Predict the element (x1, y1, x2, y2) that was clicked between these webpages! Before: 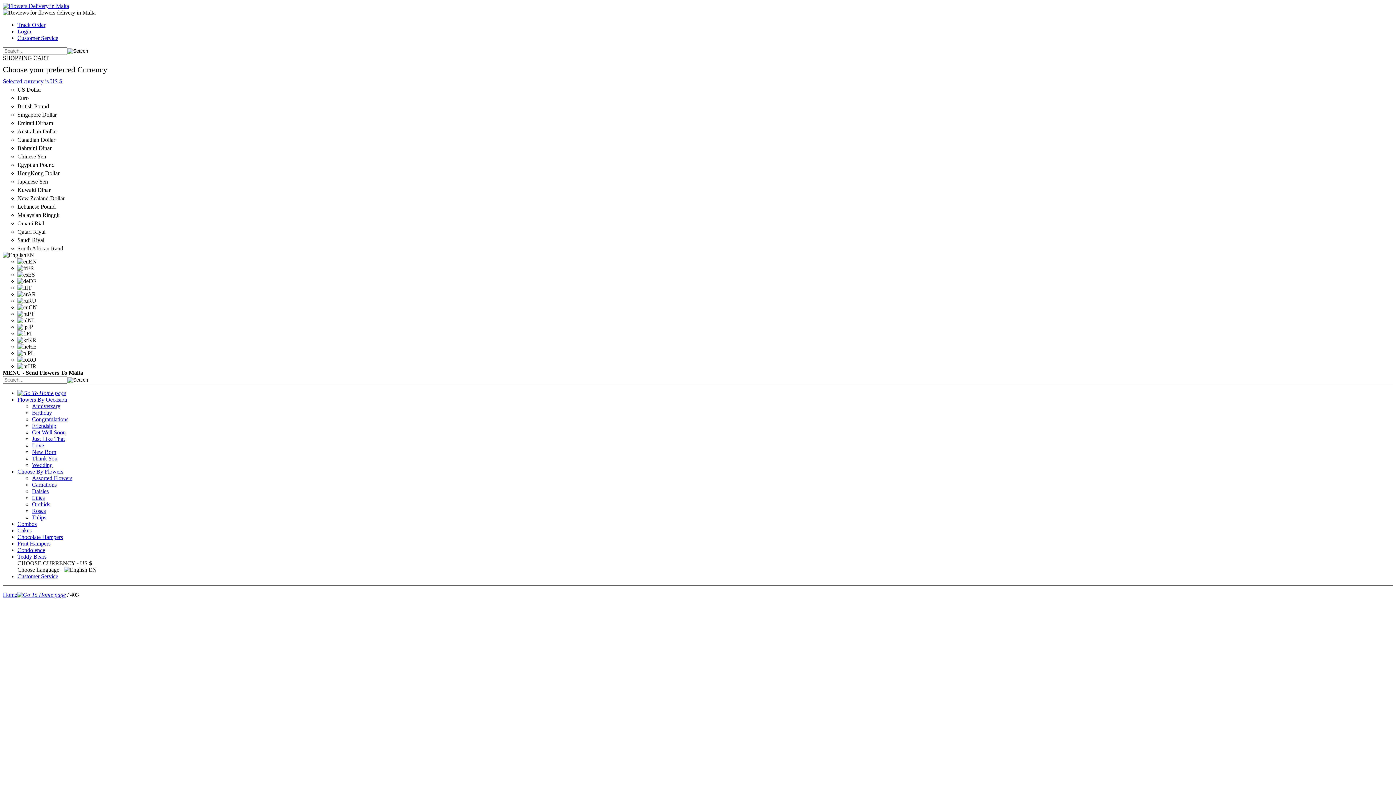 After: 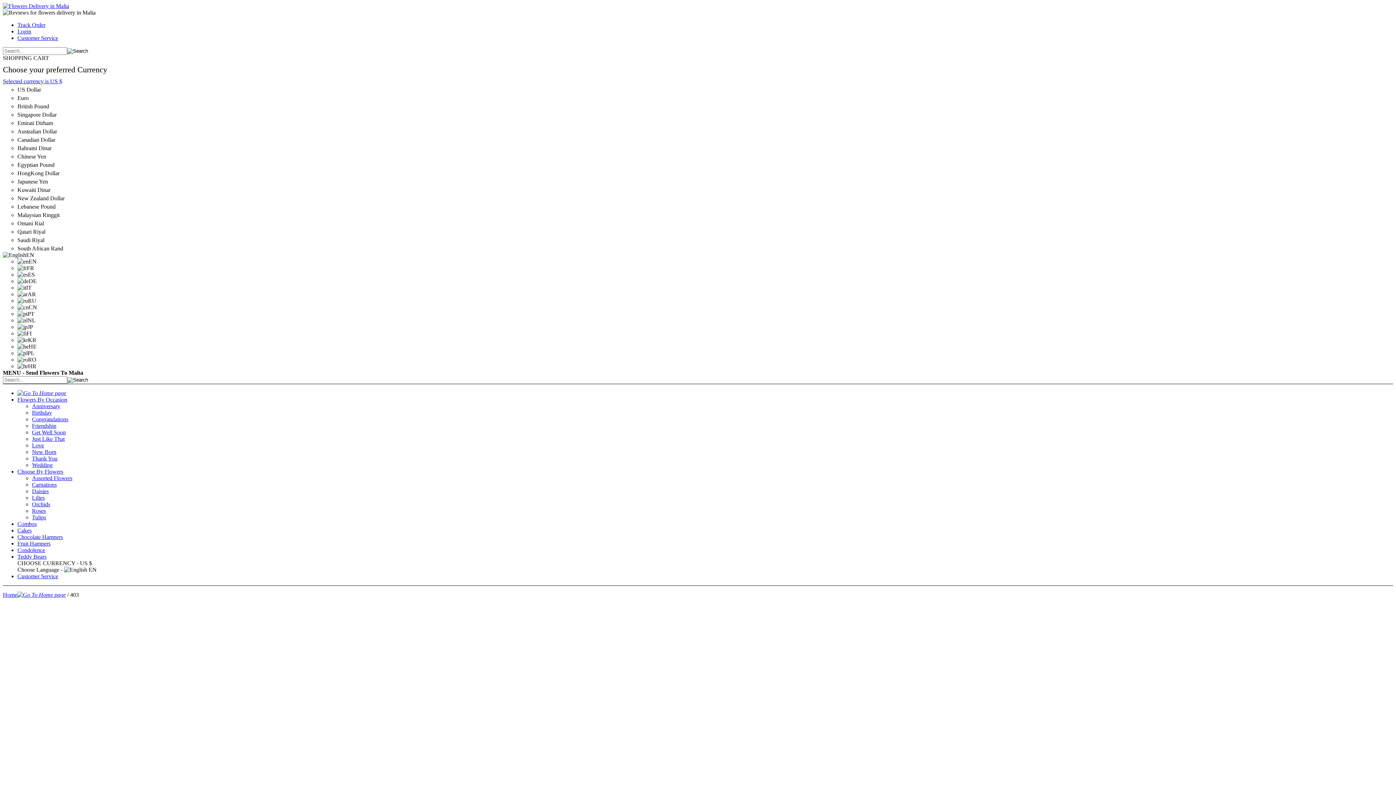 Action: label: Combos bbox: (17, 521, 36, 527)